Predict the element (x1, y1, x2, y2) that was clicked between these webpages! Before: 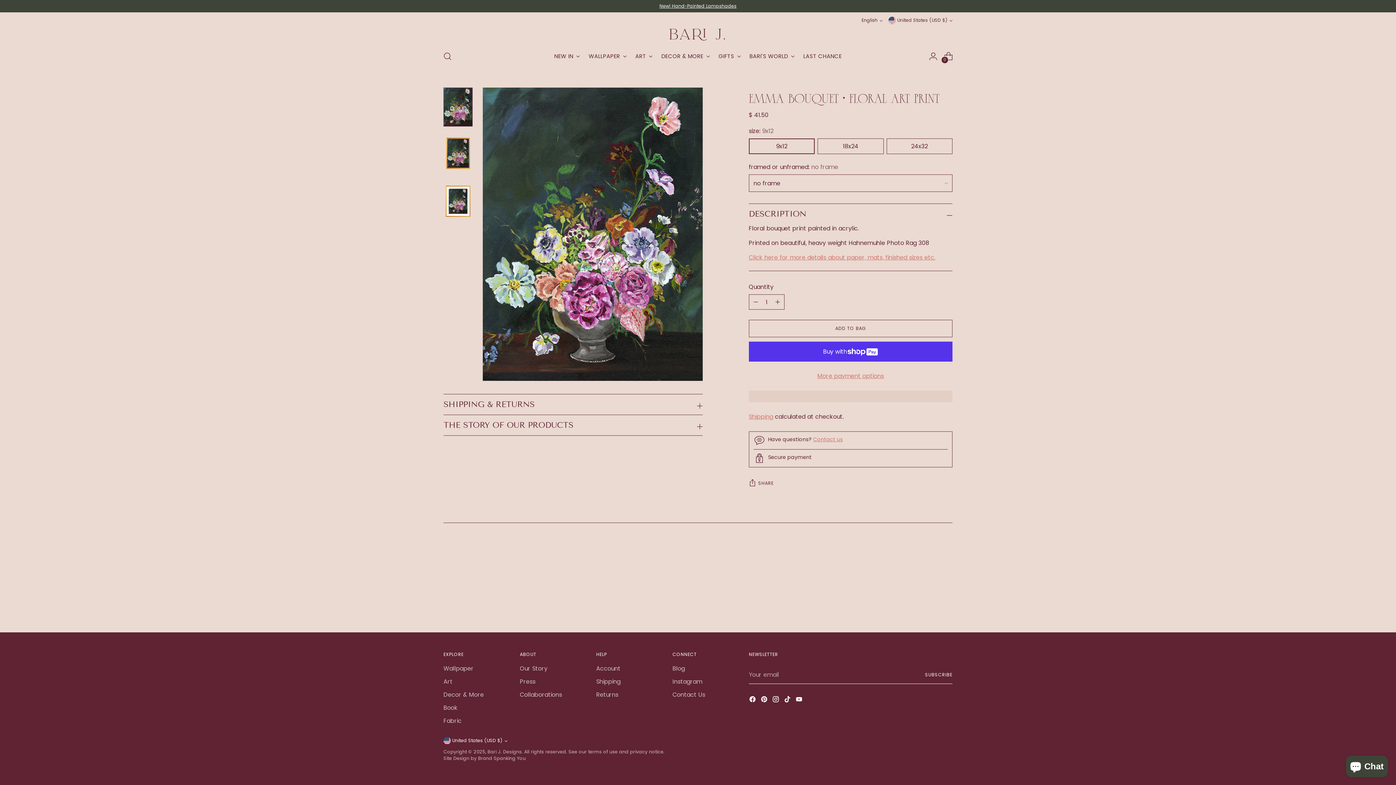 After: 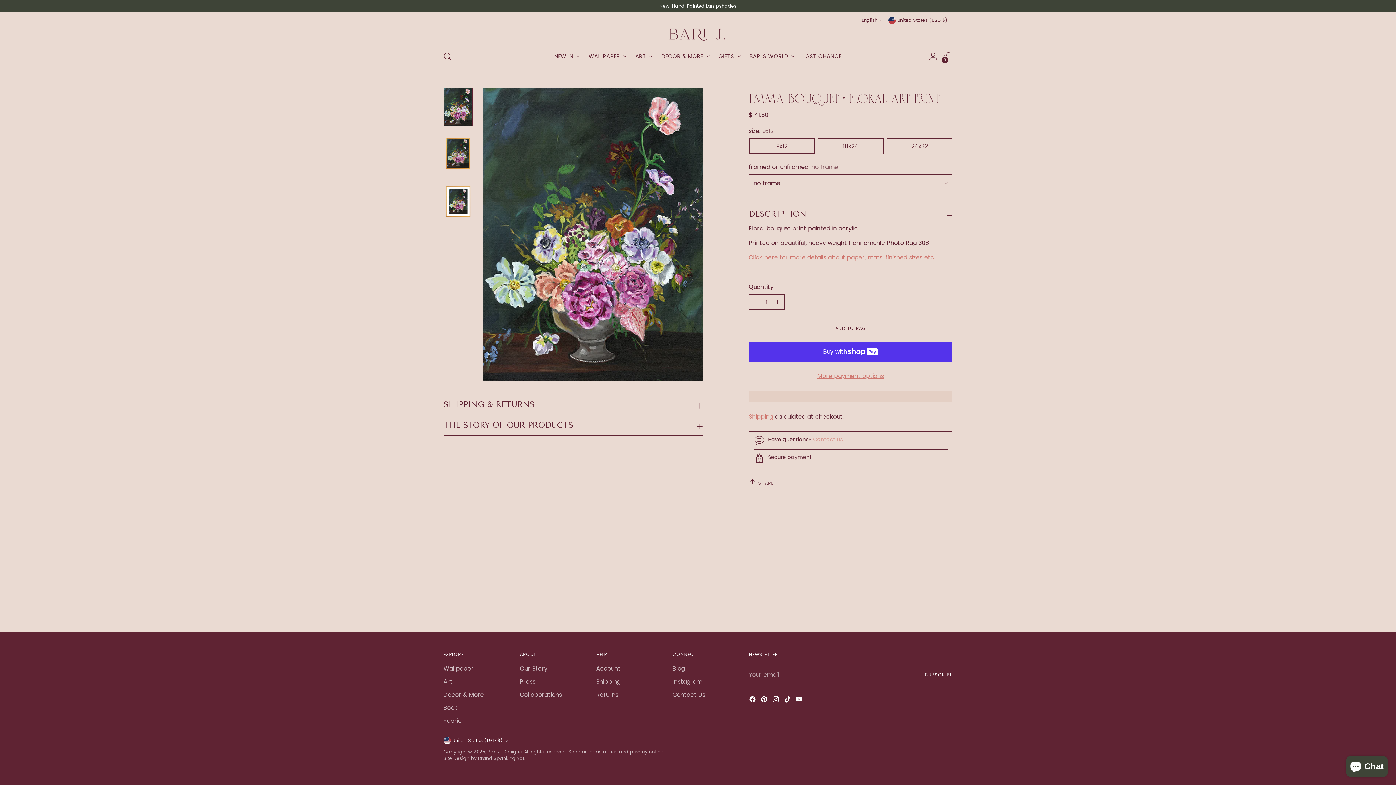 Action: bbox: (813, 436, 843, 443) label: Contact us